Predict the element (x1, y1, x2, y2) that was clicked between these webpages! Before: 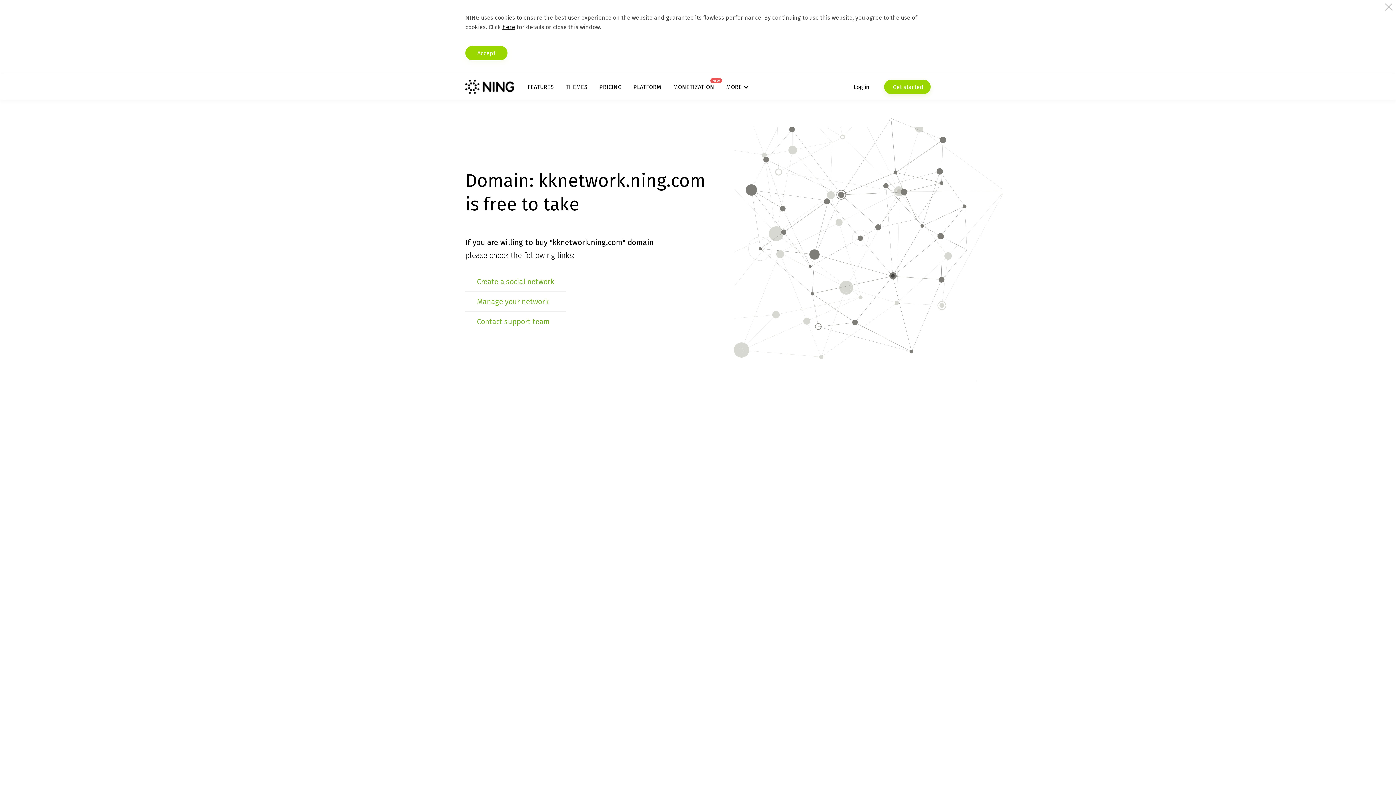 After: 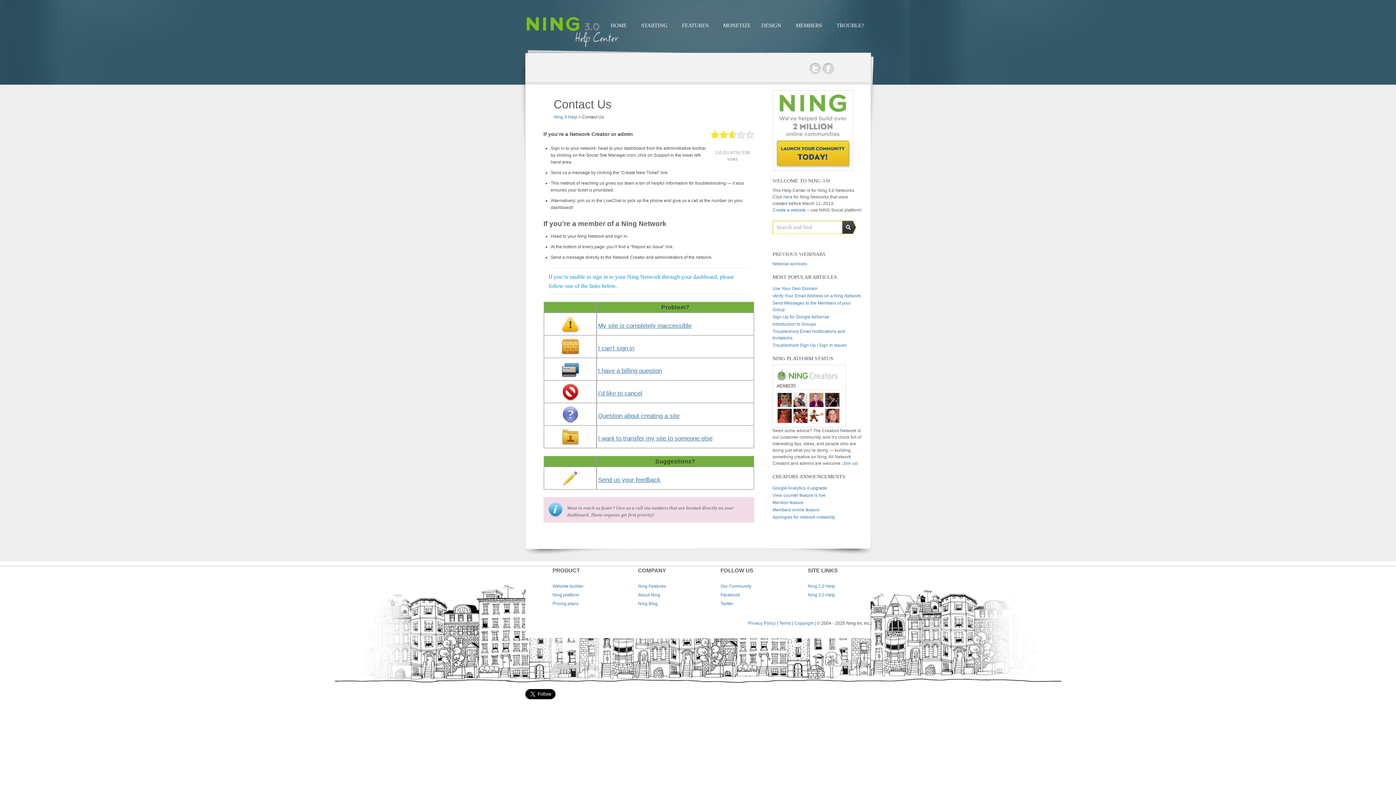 Action: label: Contact support team bbox: (477, 317, 550, 326)